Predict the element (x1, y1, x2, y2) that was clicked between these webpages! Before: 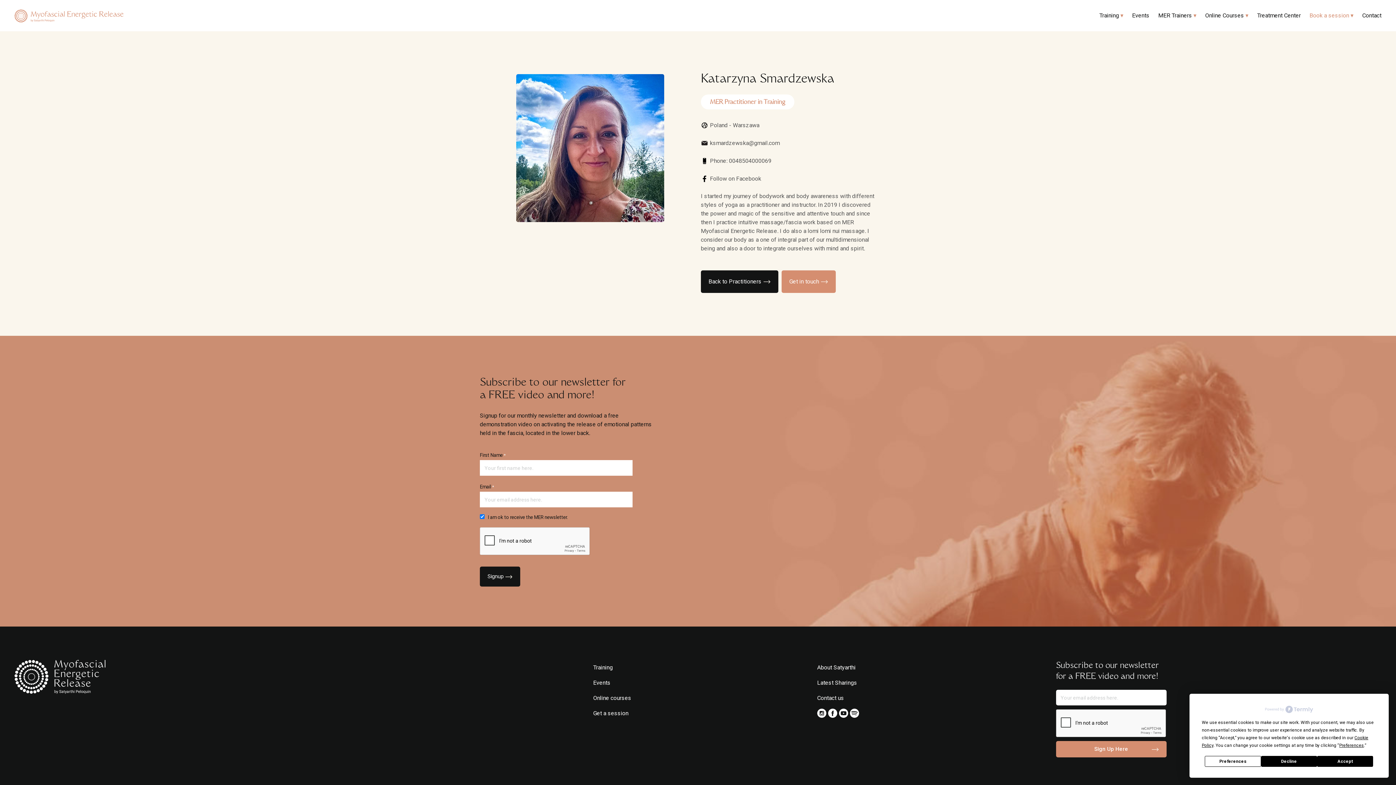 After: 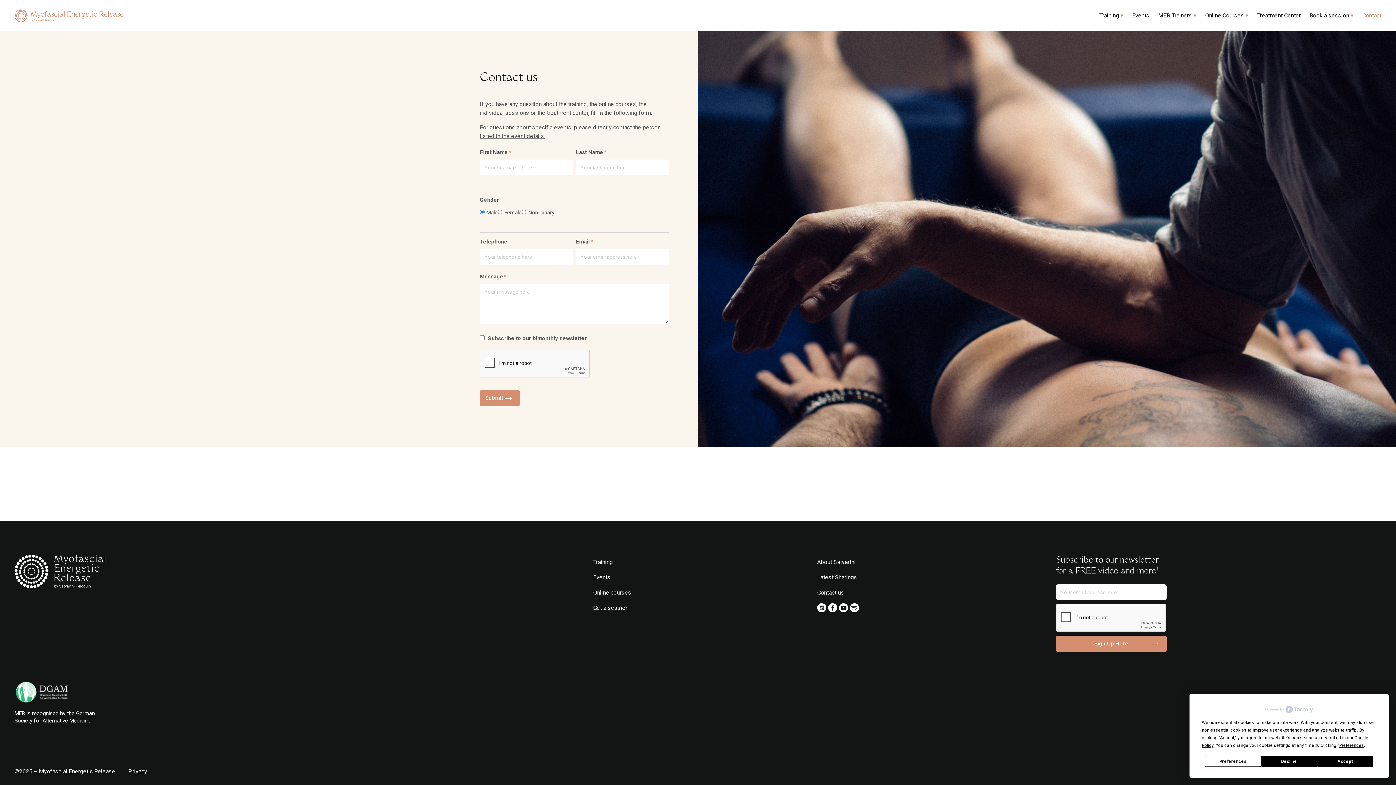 Action: label: Contact bbox: (1358, 6, 1381, 24)